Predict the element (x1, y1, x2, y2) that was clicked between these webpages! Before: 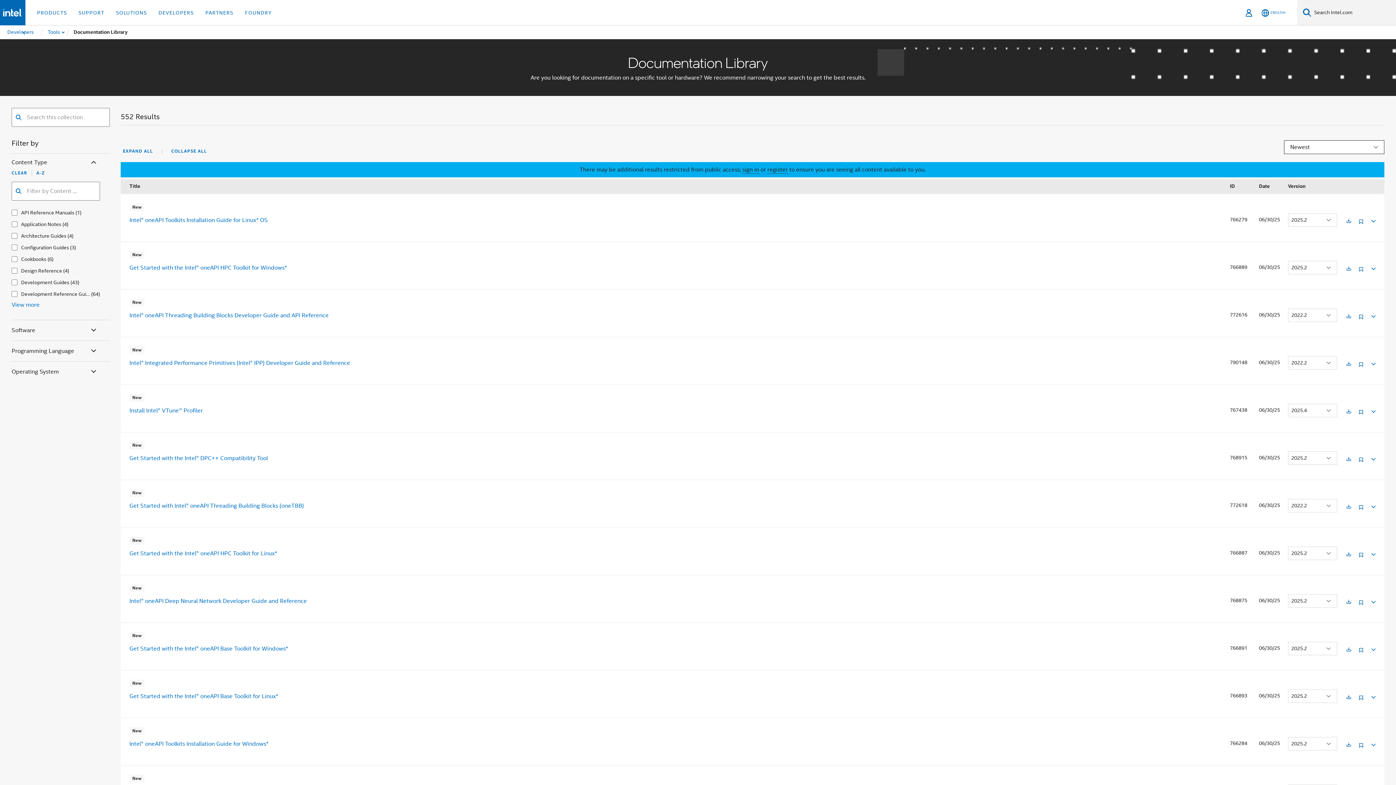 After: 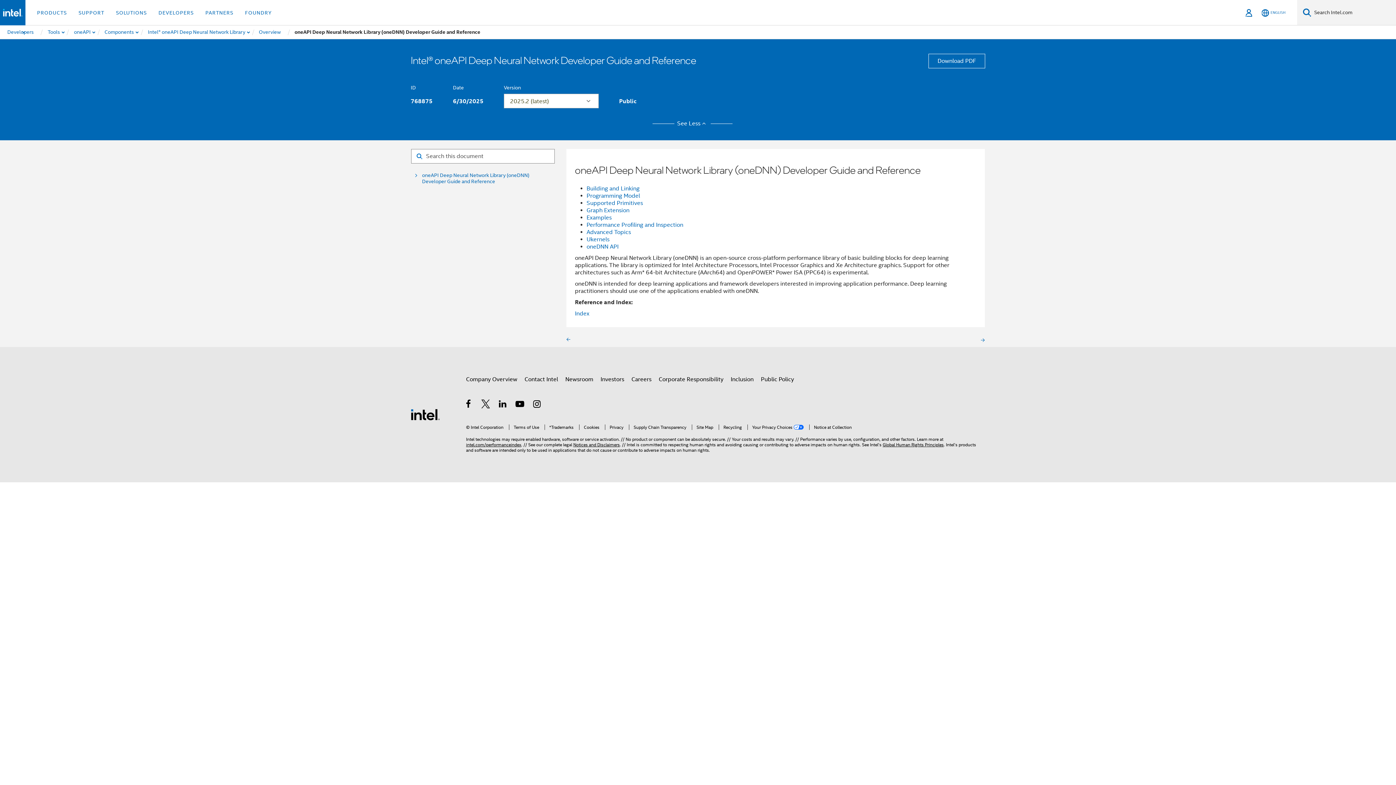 Action: label: Intel® oneAPI Deep Neural Network Developer Guide and Reference bbox: (129, 597, 306, 605)